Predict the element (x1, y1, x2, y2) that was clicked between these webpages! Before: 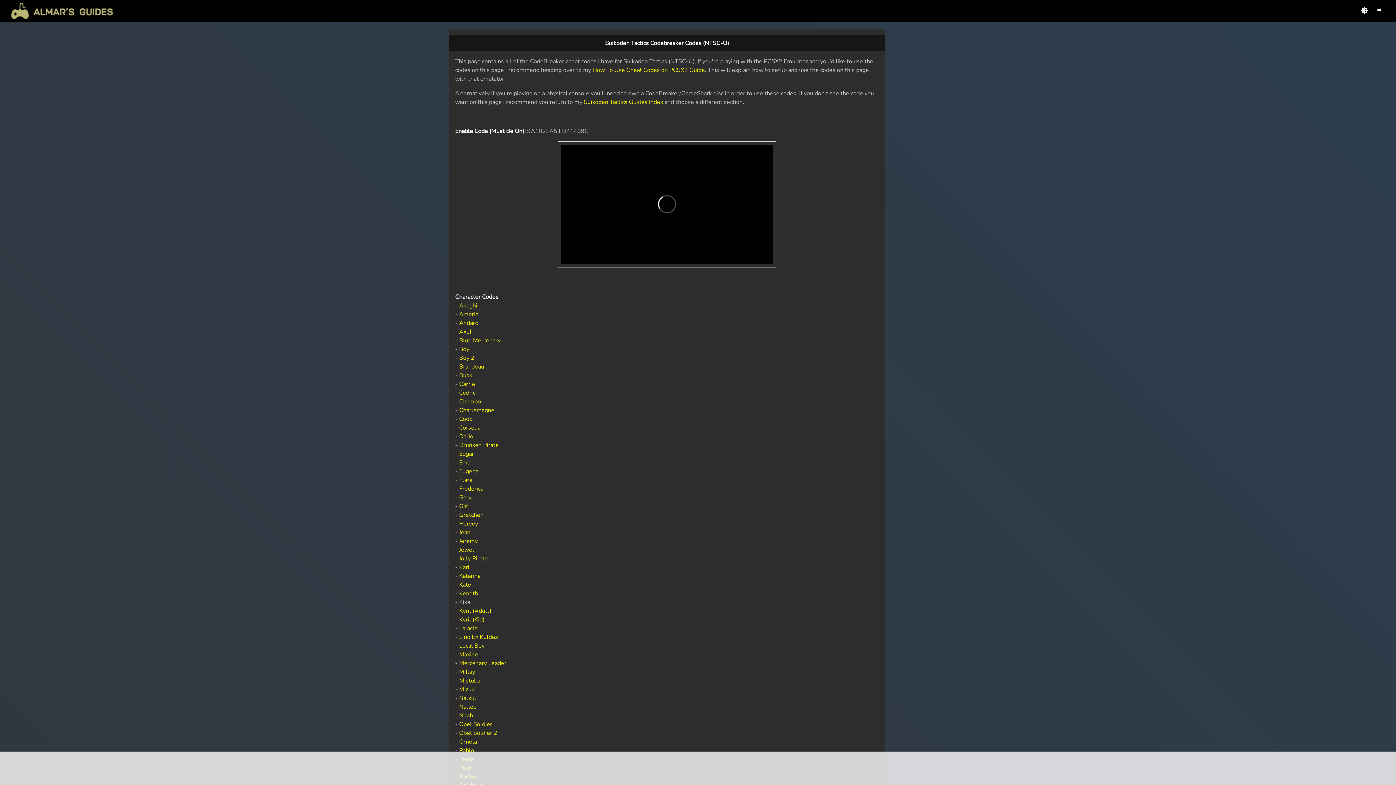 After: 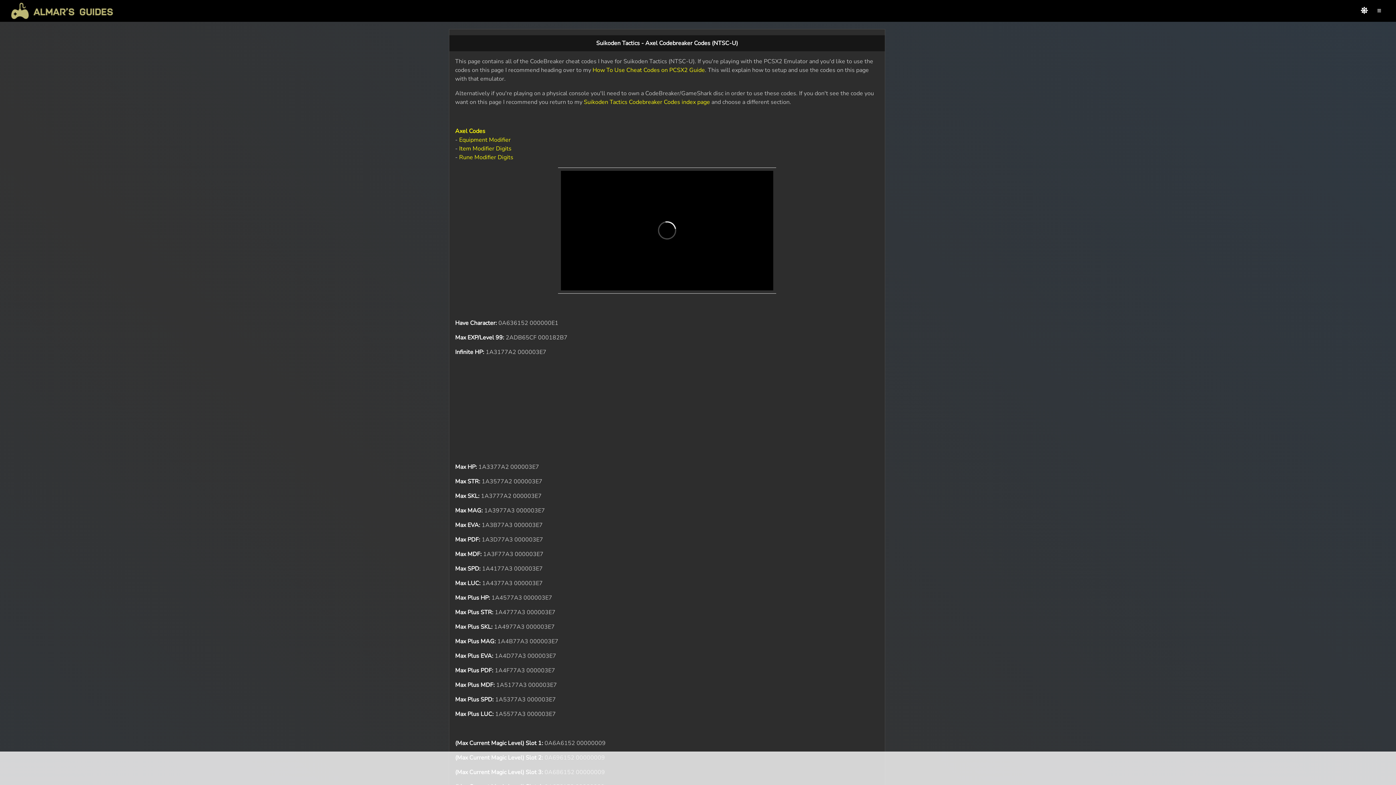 Action: bbox: (459, 328, 471, 336) label: Axel